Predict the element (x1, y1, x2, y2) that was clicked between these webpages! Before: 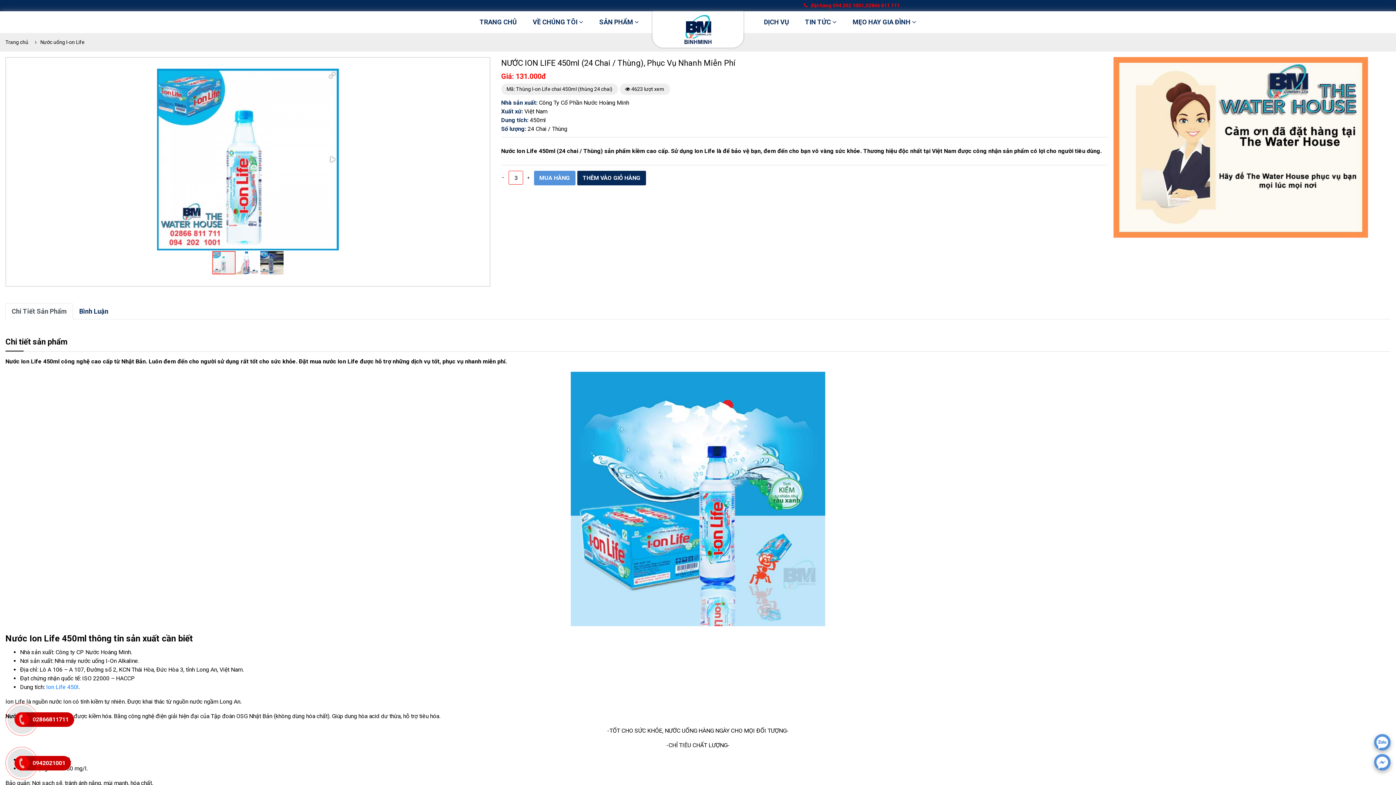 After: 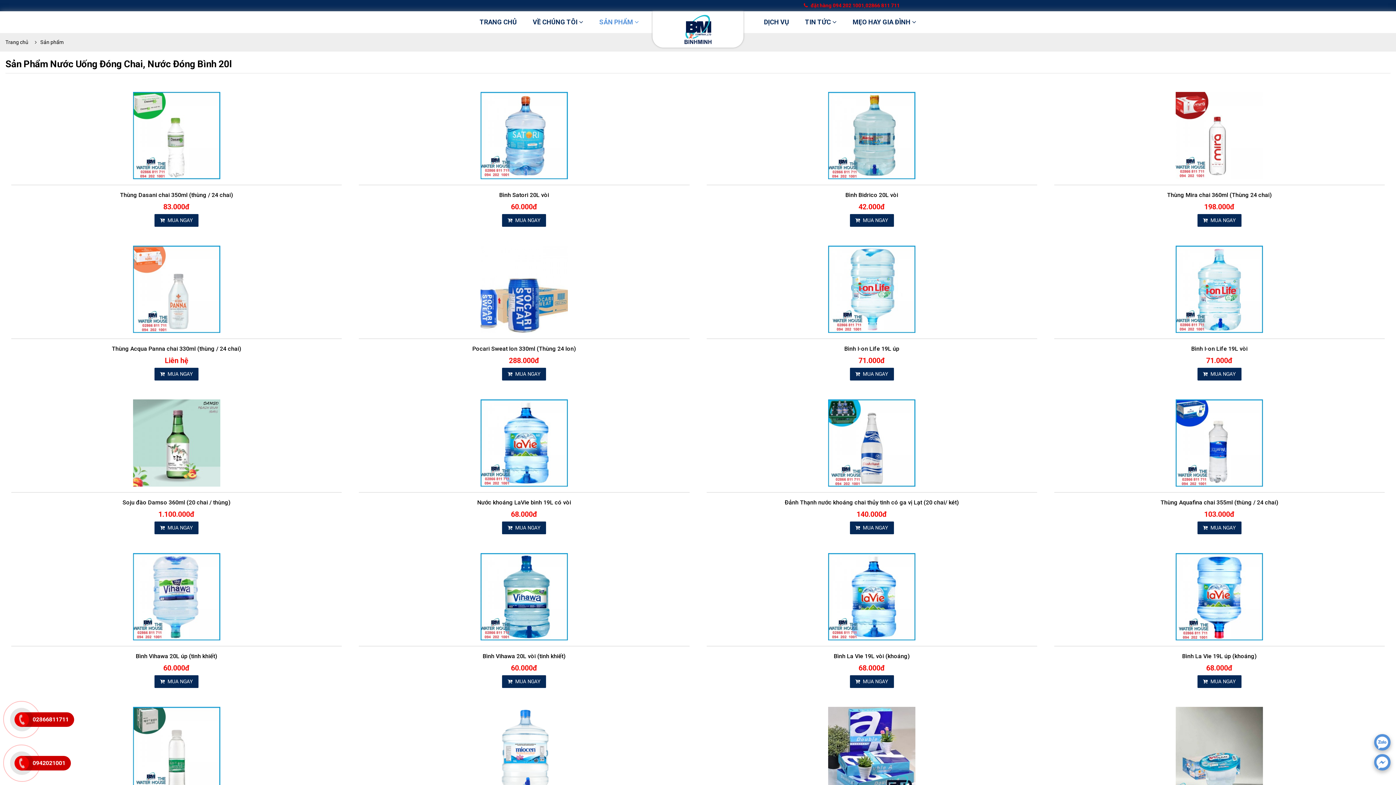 Action: bbox: (592, 11, 646, 33) label: SẢN PHẨM 